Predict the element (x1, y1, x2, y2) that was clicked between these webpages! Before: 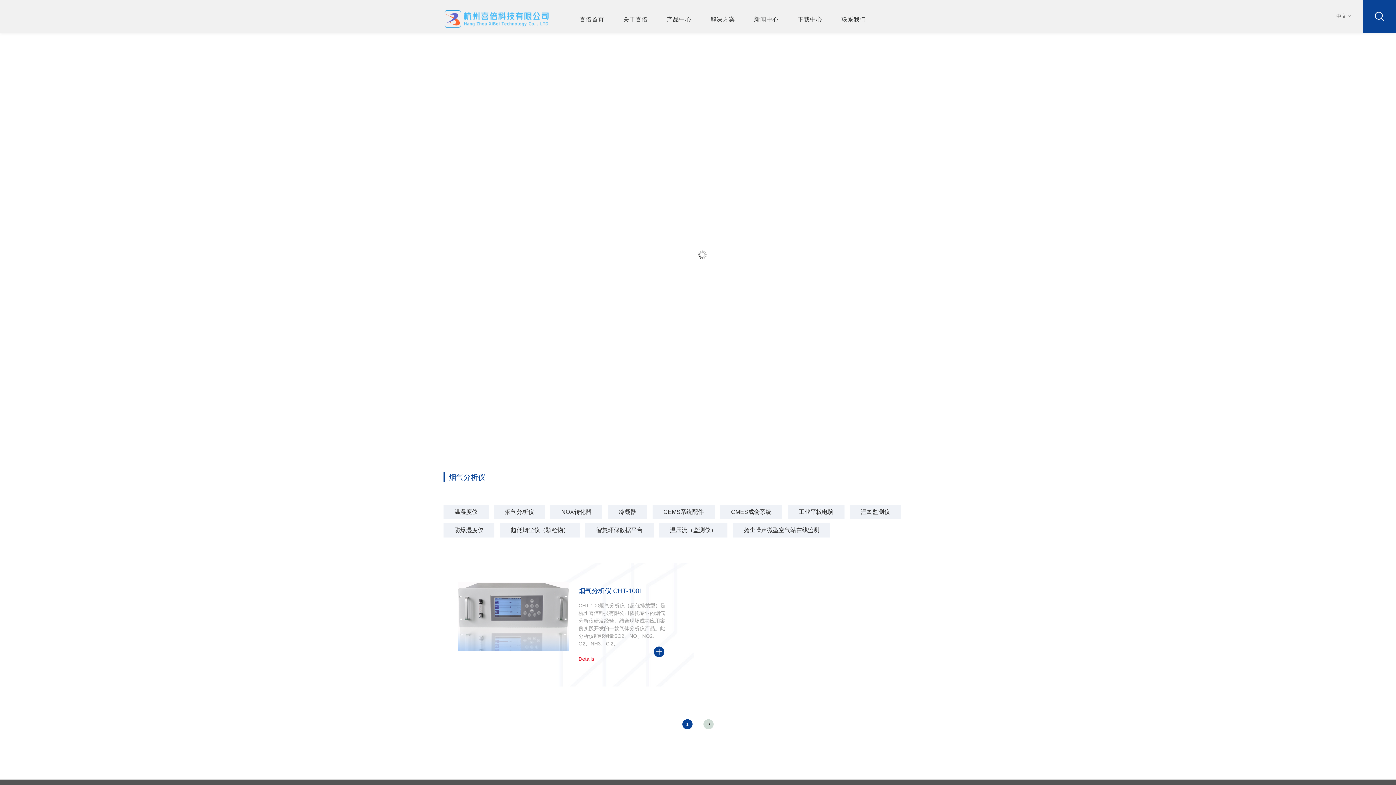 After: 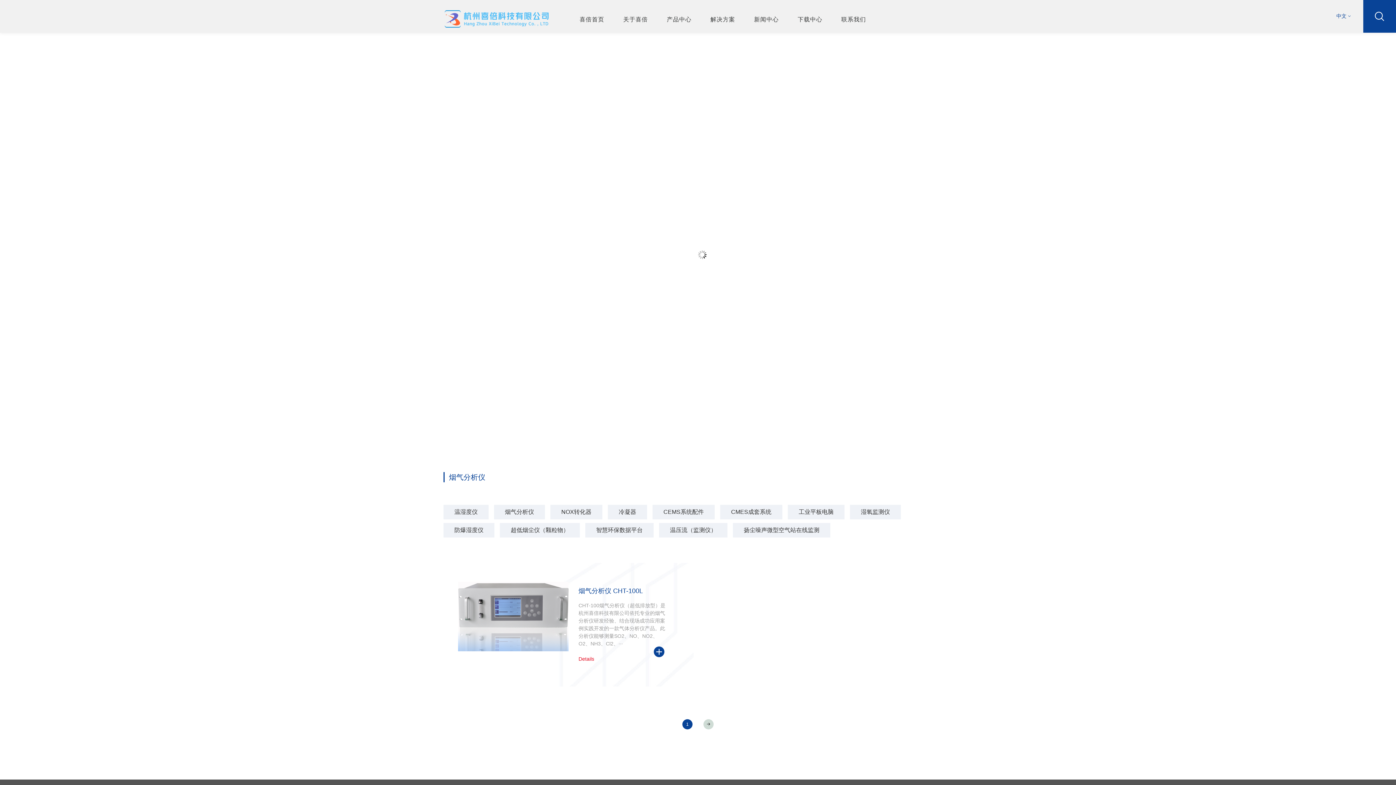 Action: bbox: (1336, 13, 1352, 18) label: 中文